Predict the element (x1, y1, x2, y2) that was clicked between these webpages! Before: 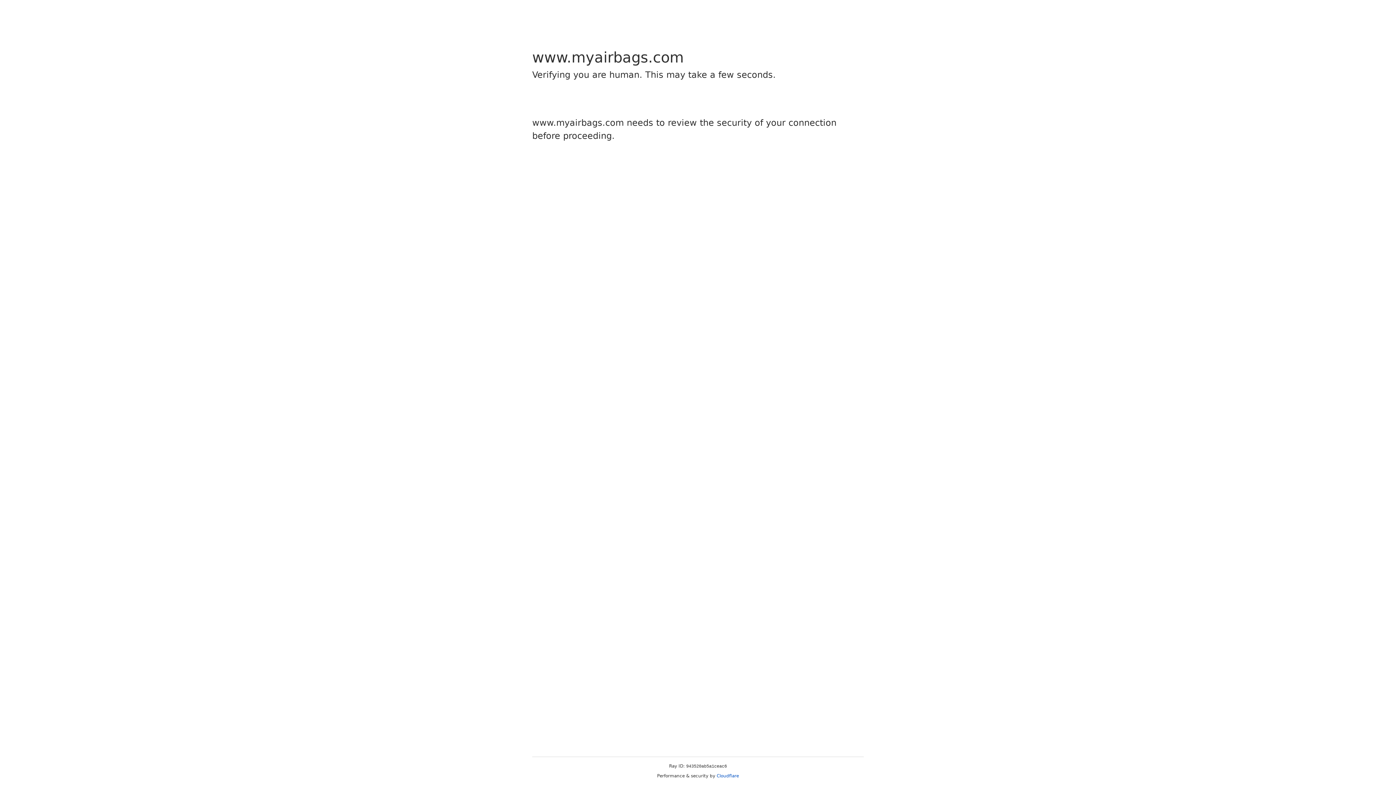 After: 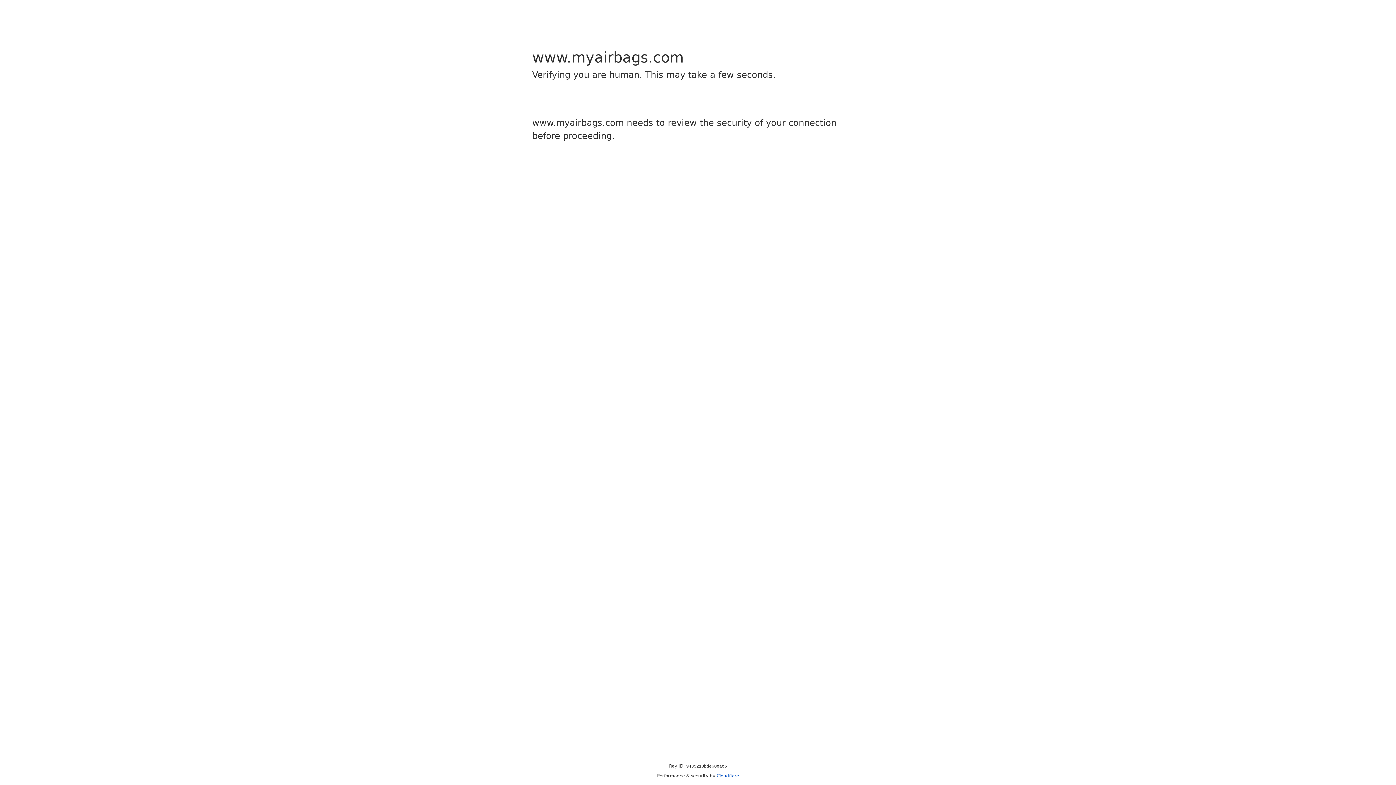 Action: bbox: (716, 773, 739, 778) label: Cloudflare